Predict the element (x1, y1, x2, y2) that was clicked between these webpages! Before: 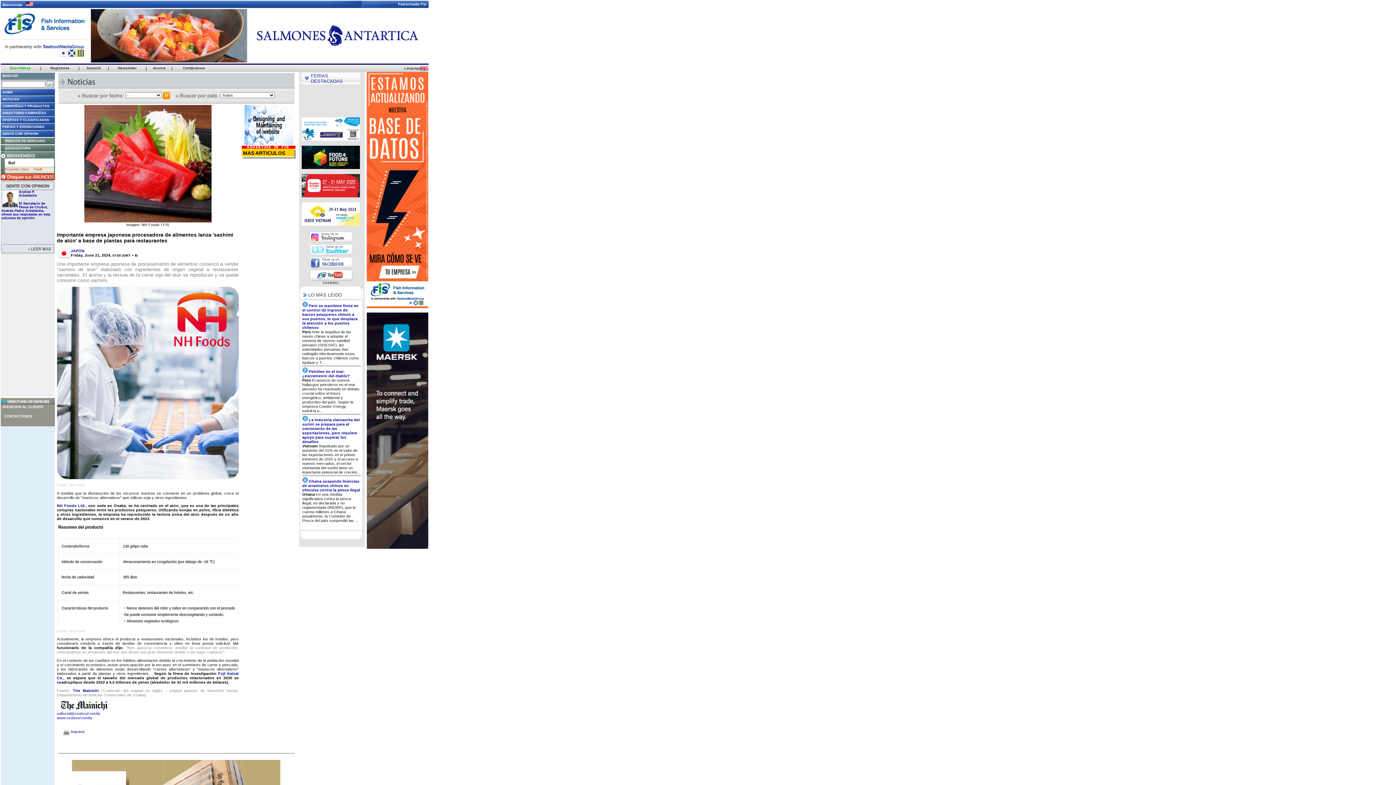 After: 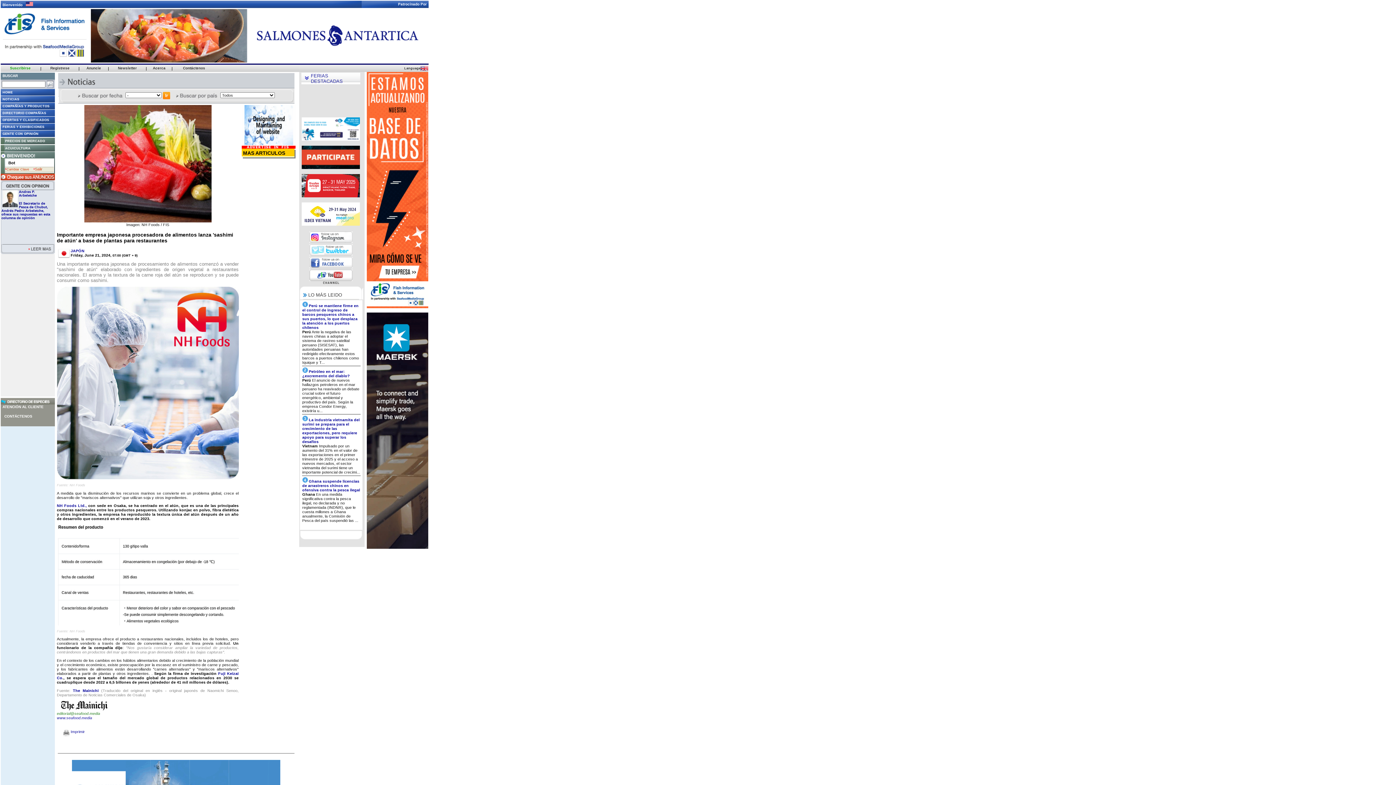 Action: bbox: (56, 711, 100, 716) label: editorial@seafood.media